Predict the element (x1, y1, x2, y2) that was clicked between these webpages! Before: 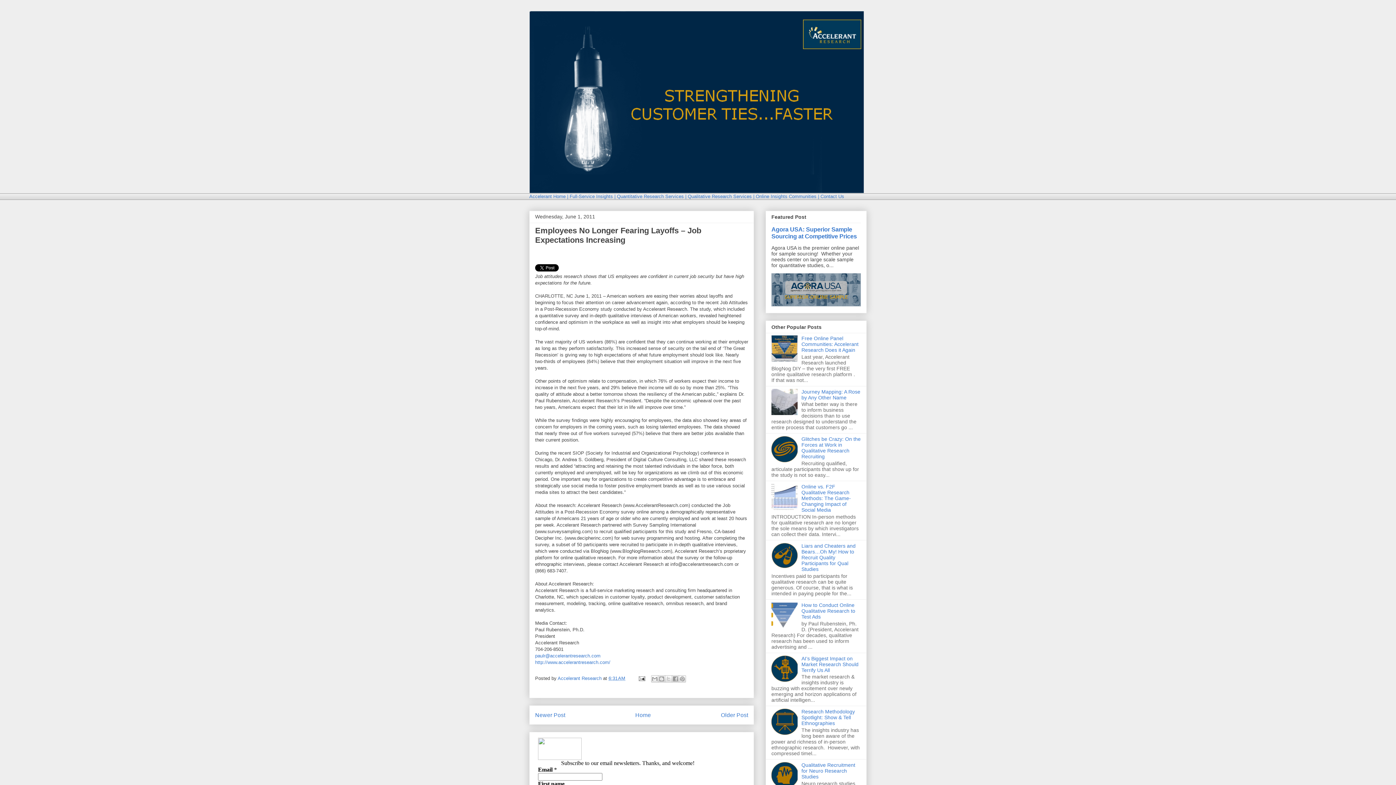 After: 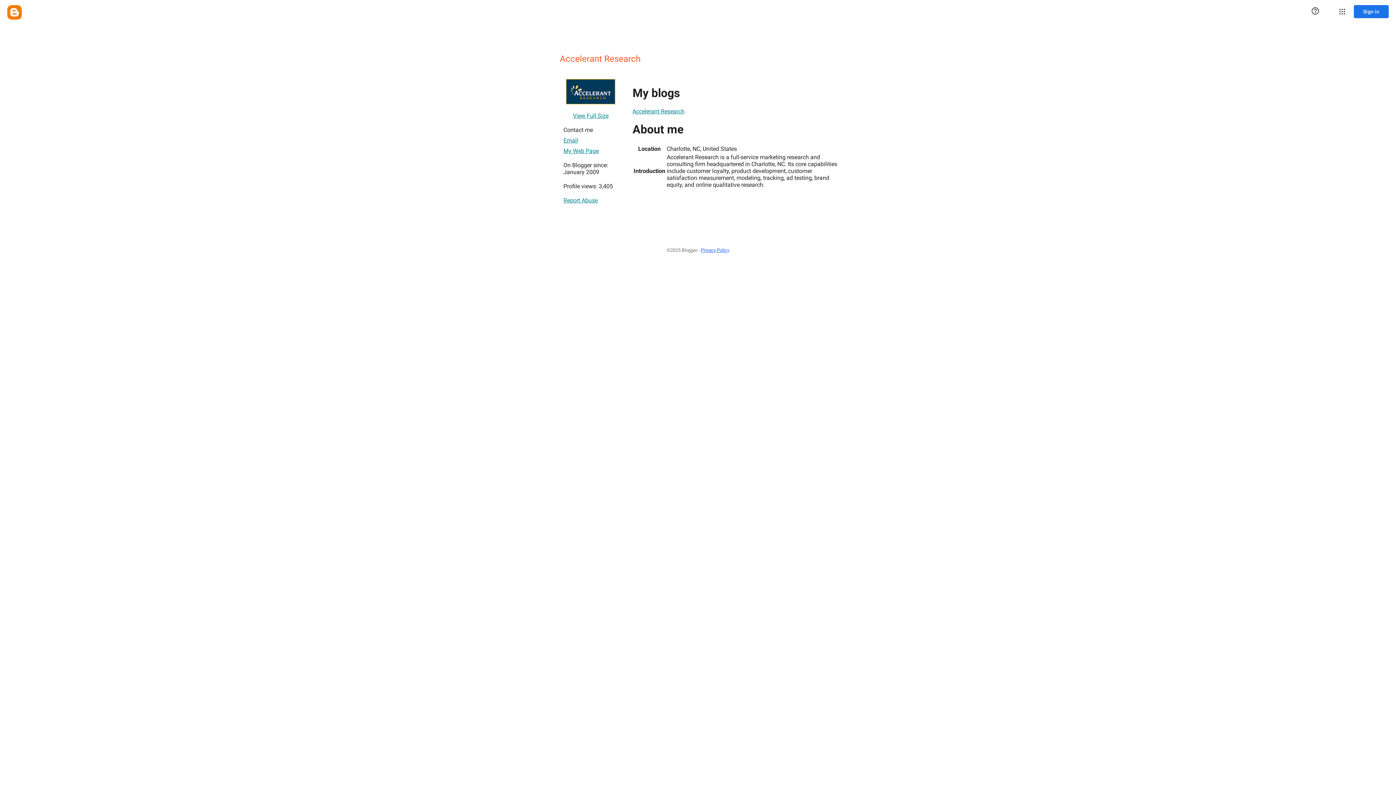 Action: label: Accelerant Research  bbox: (557, 676, 603, 681)